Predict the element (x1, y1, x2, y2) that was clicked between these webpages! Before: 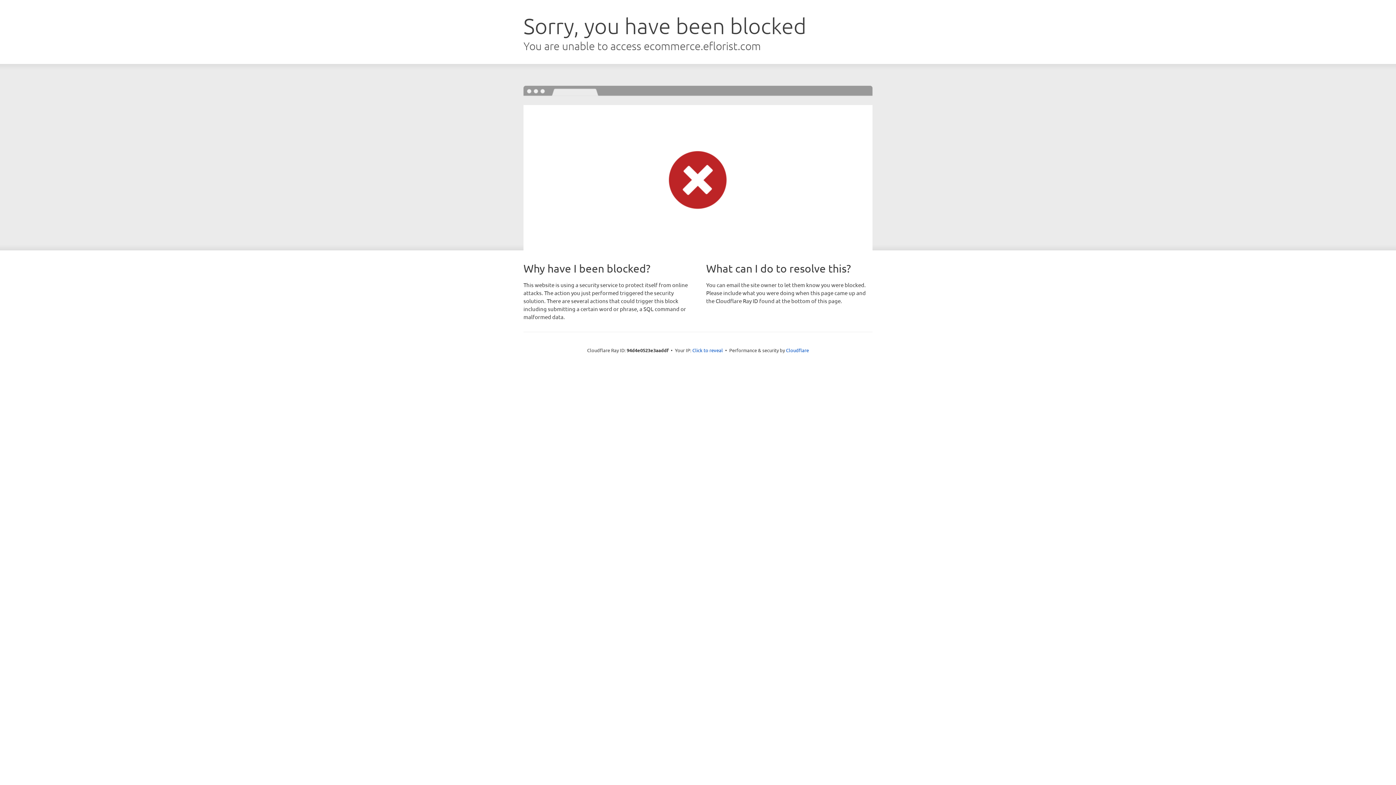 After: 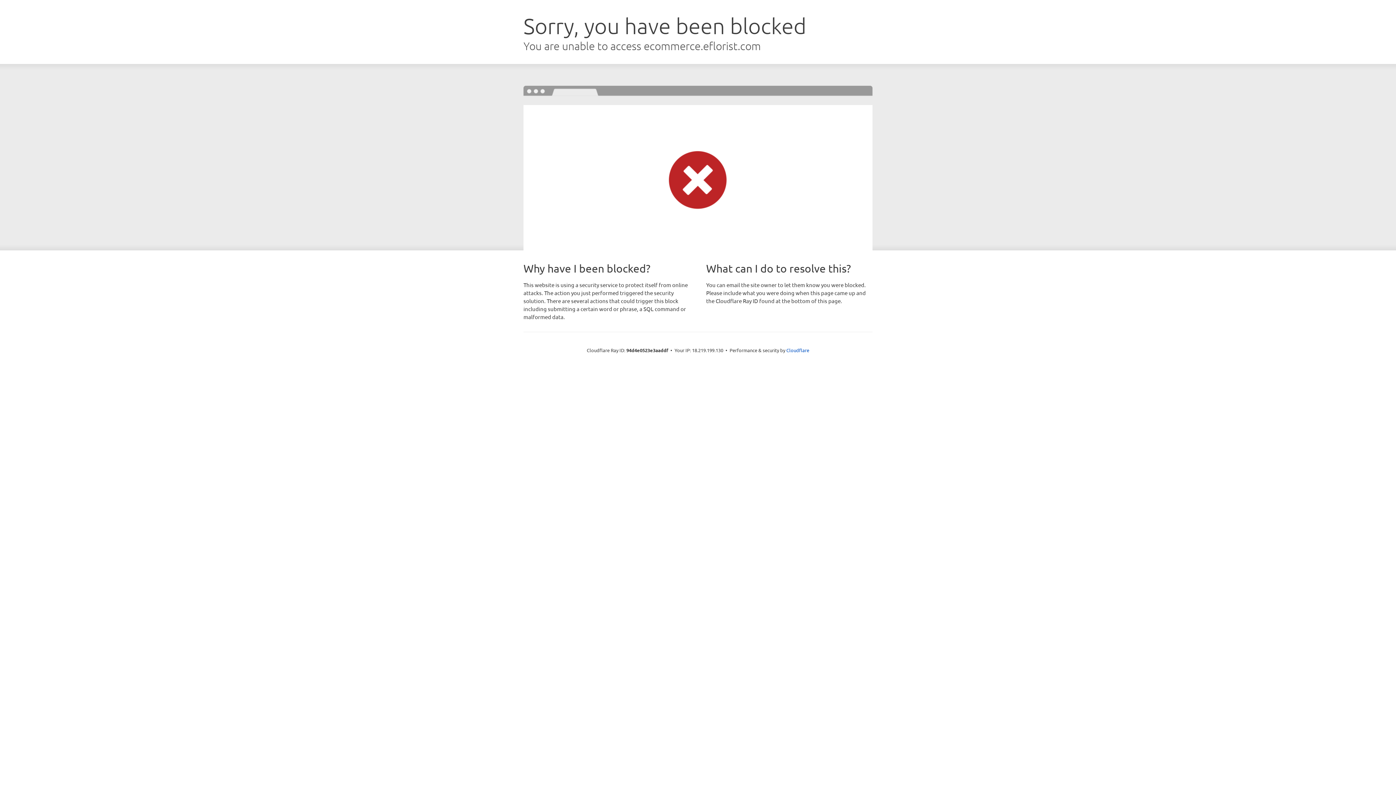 Action: label: Click to reveal bbox: (692, 346, 723, 353)